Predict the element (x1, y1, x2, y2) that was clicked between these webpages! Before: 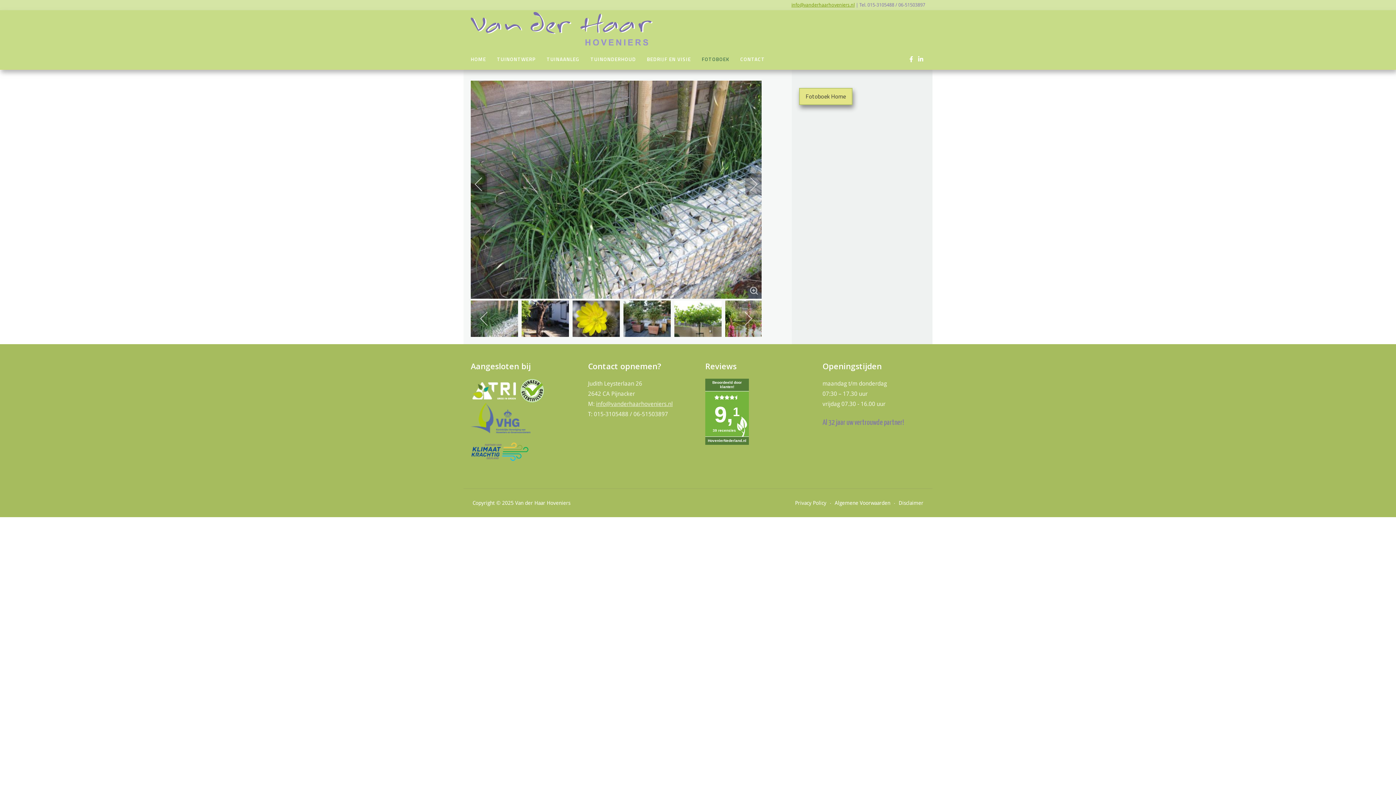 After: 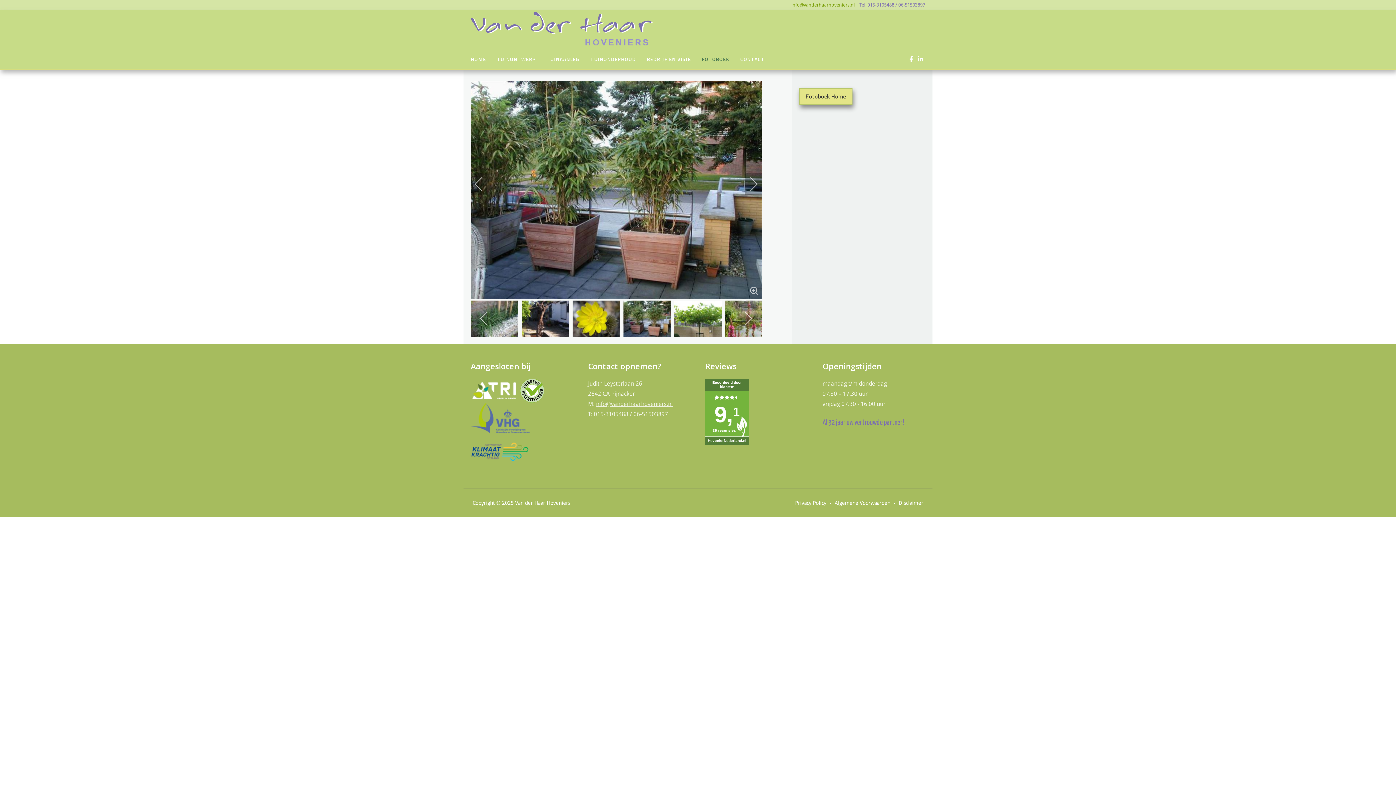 Action: bbox: (623, 300, 670, 336)